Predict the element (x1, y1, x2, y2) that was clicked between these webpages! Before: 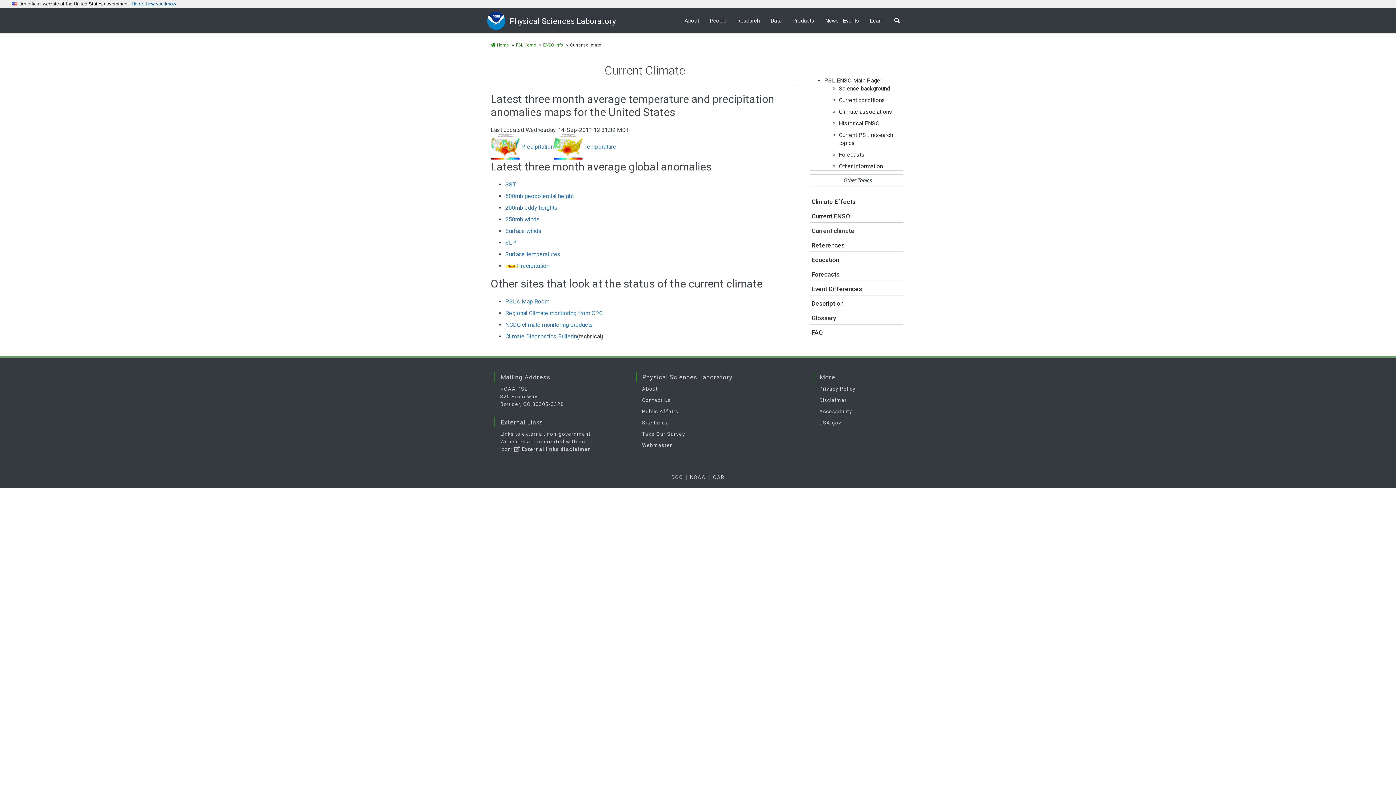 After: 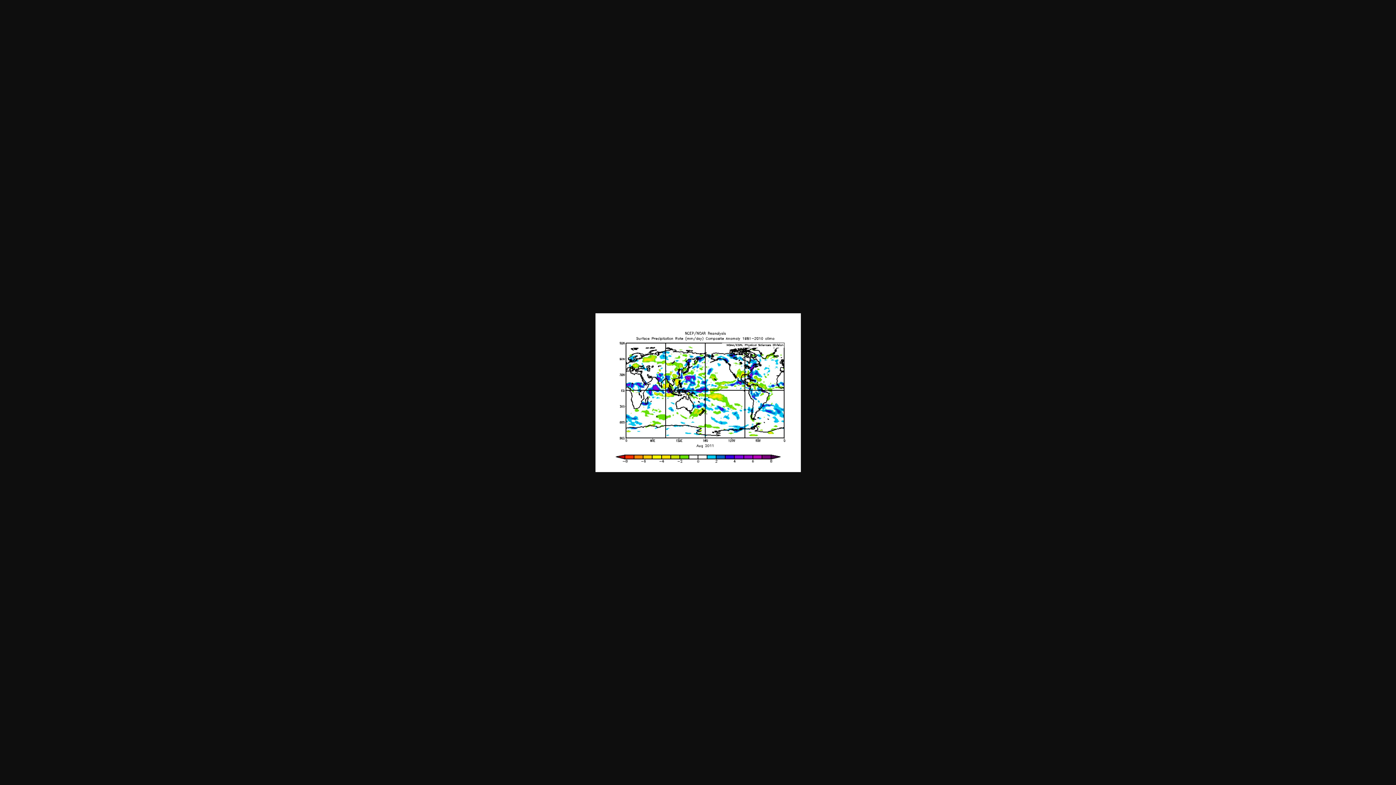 Action: label: Precipitation bbox: (517, 262, 549, 269)